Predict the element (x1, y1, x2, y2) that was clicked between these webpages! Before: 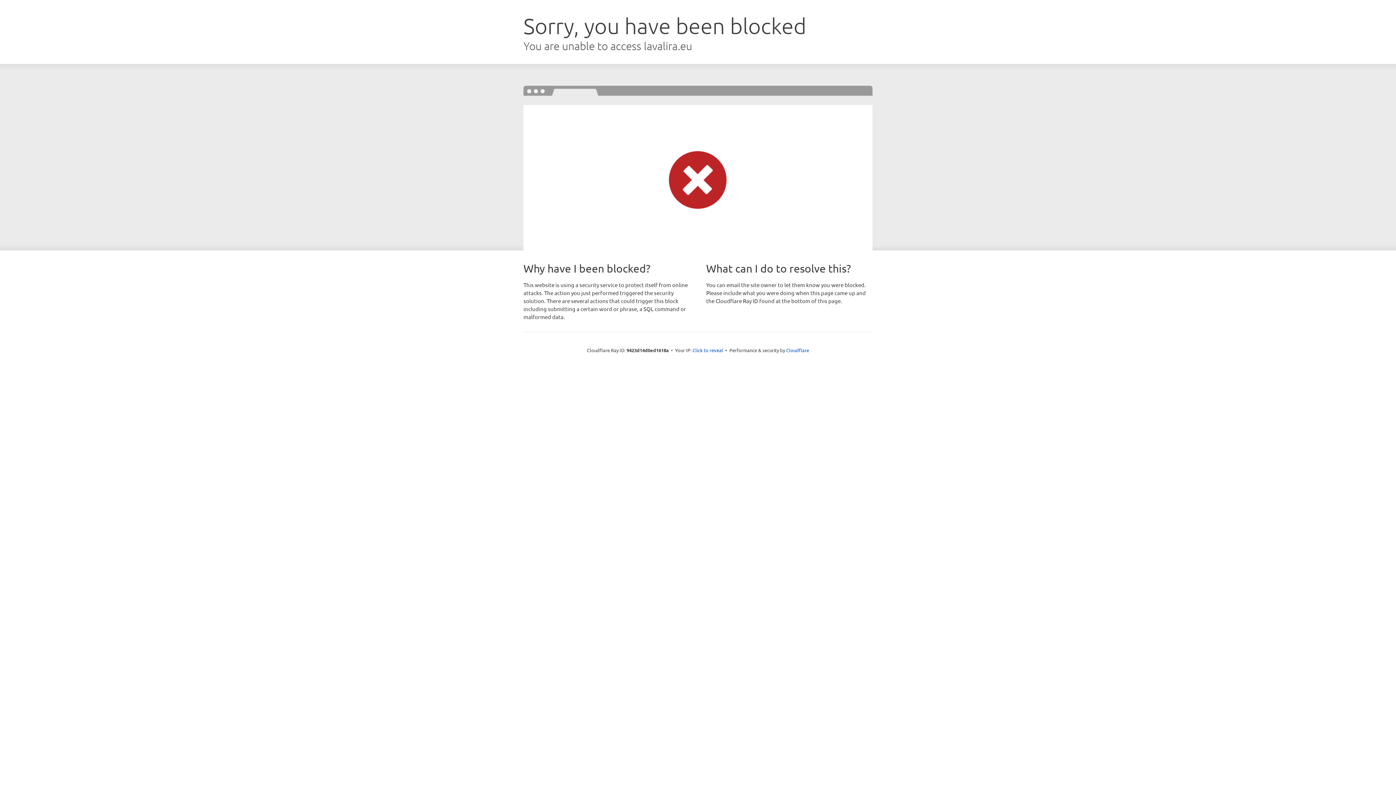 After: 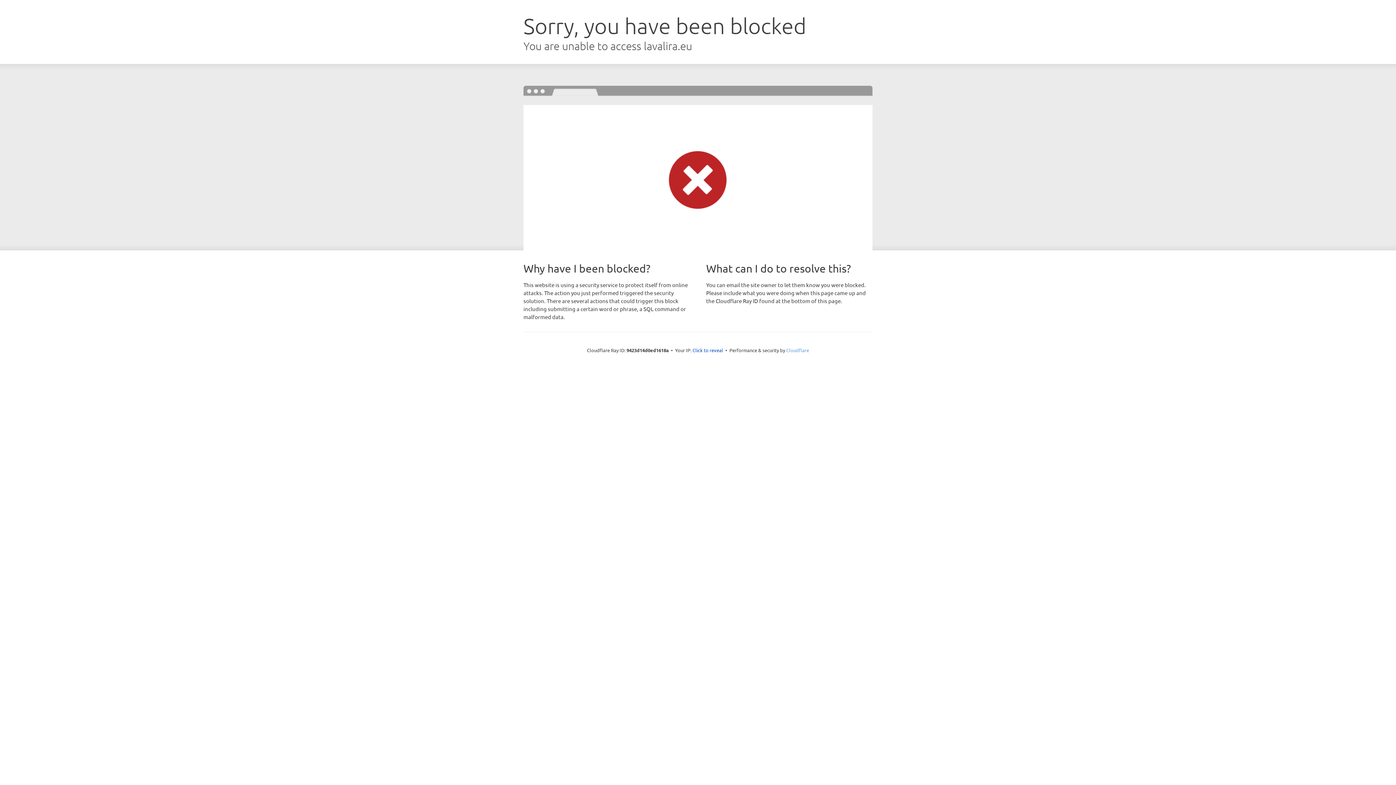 Action: label: Cloudflare bbox: (786, 347, 809, 353)